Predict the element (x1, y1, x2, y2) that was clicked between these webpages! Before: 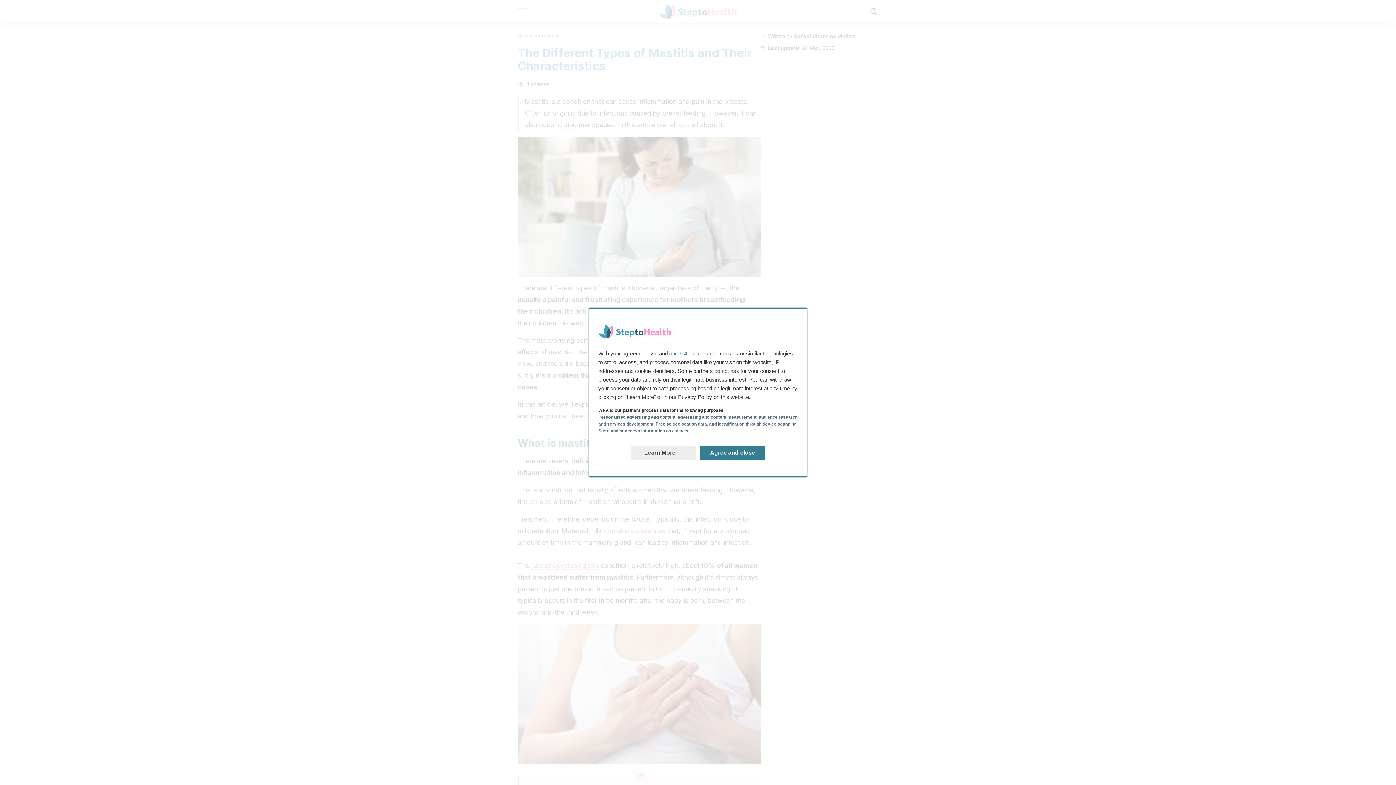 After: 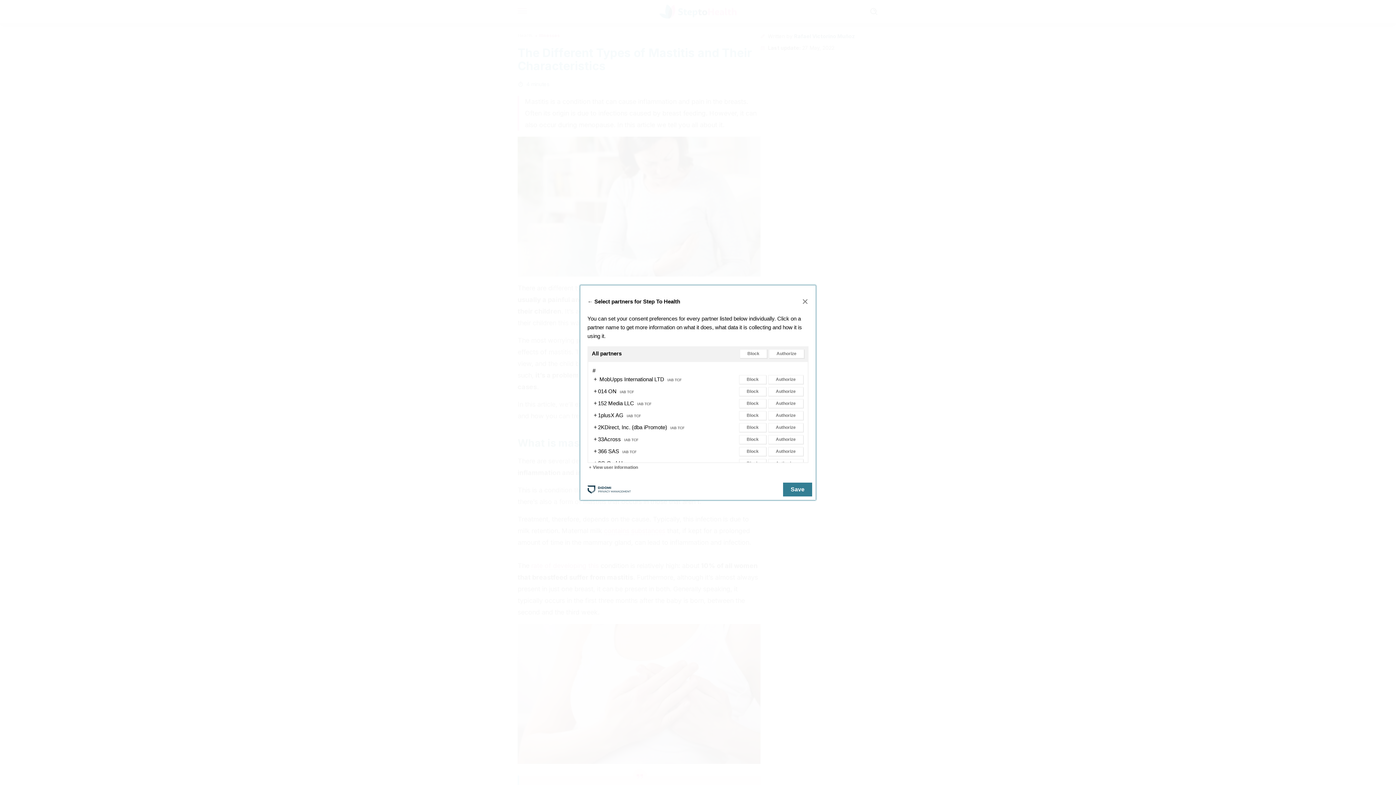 Action: bbox: (669, 350, 708, 356) label: our 914 partners